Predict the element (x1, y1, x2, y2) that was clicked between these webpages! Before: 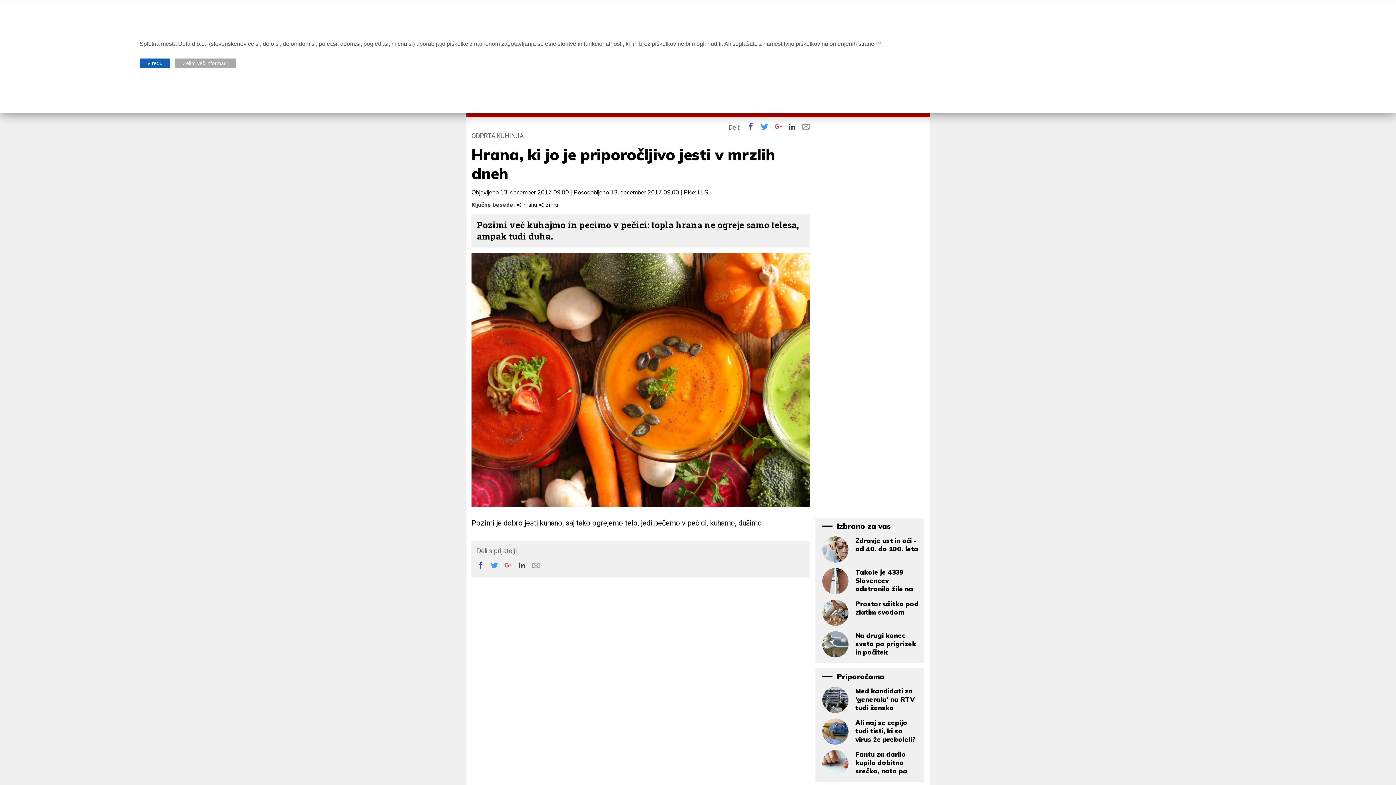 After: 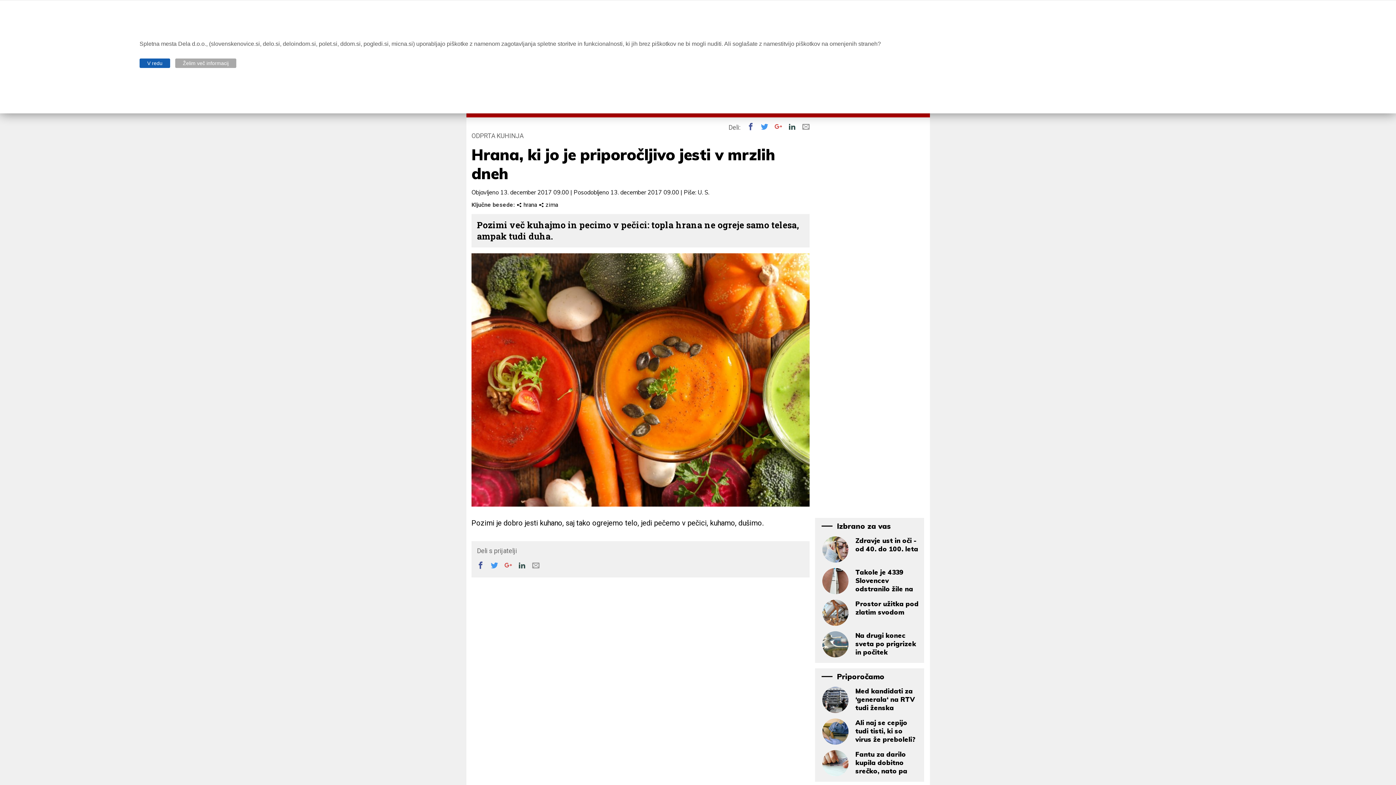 Action: label:  bbox: (477, 561, 489, 568)